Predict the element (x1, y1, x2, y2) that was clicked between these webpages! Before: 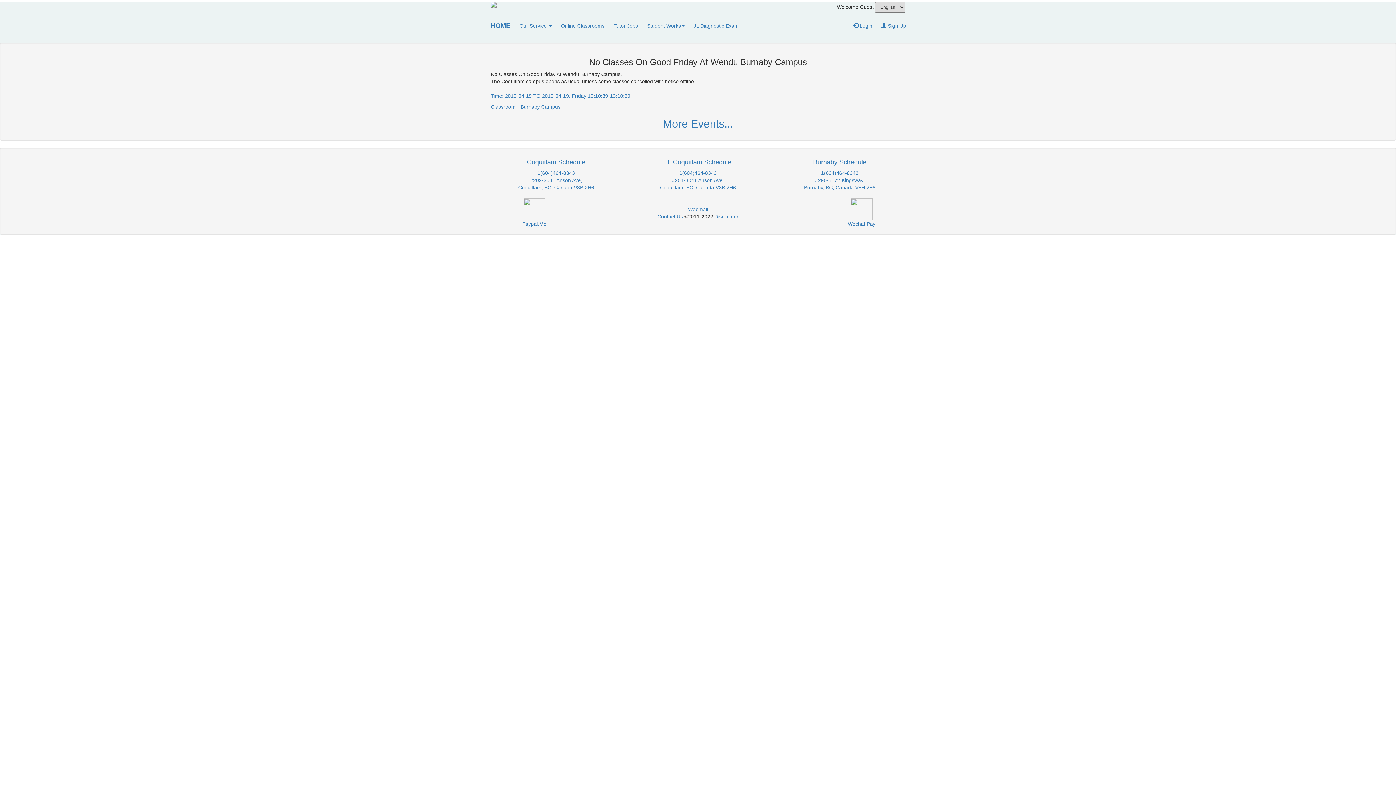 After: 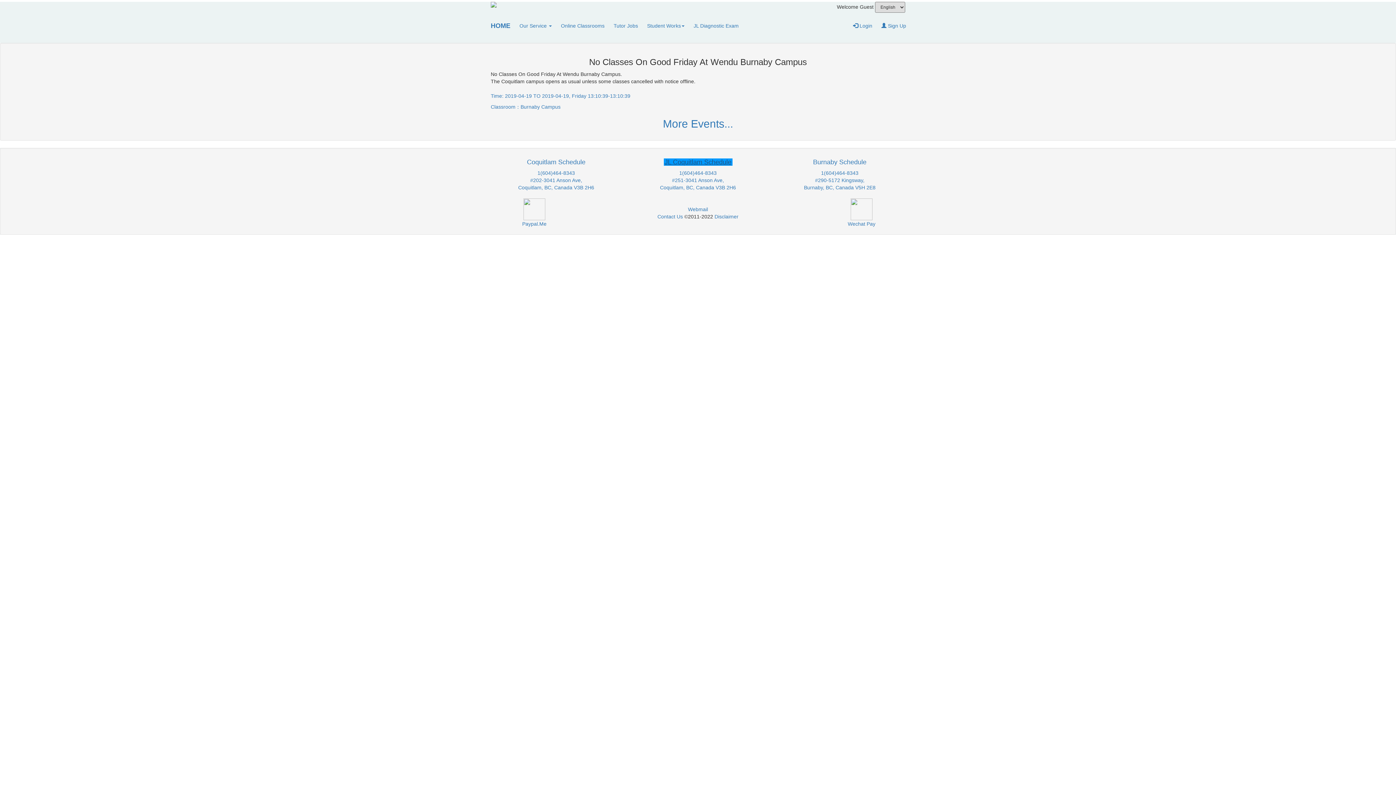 Action: bbox: (663, 158, 732, 165) label: JL Coquitlam Schedule